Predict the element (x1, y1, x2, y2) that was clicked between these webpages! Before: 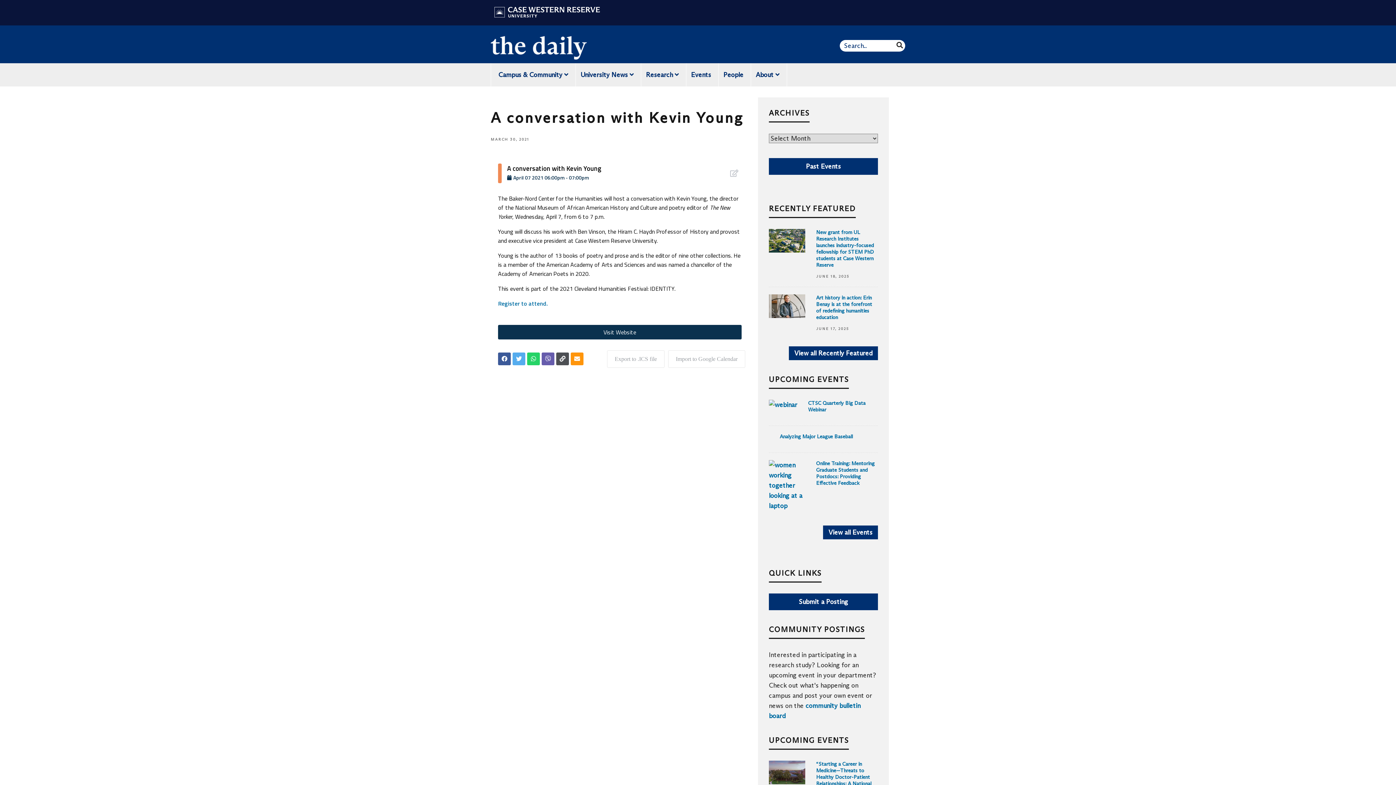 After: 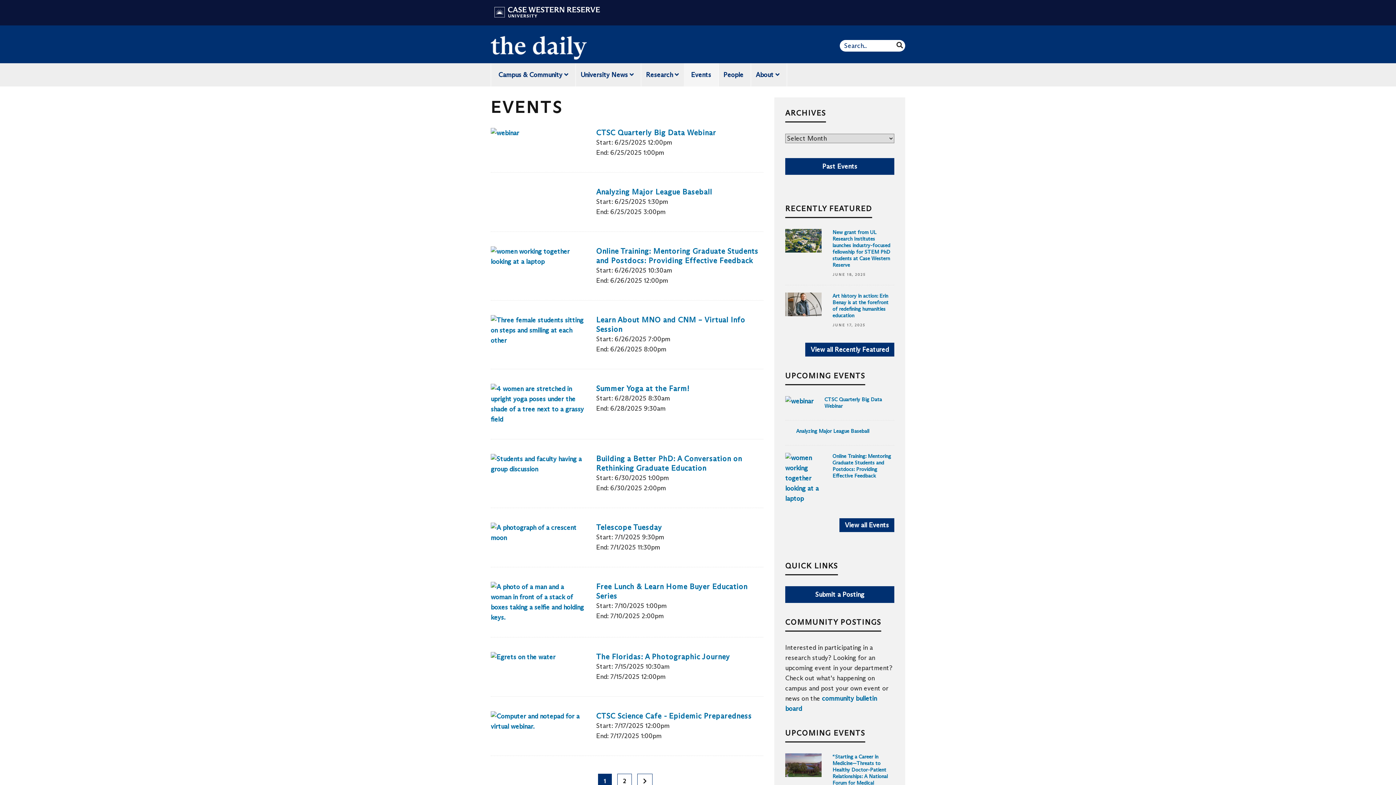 Action: label: View all Events bbox: (823, 525, 878, 539)